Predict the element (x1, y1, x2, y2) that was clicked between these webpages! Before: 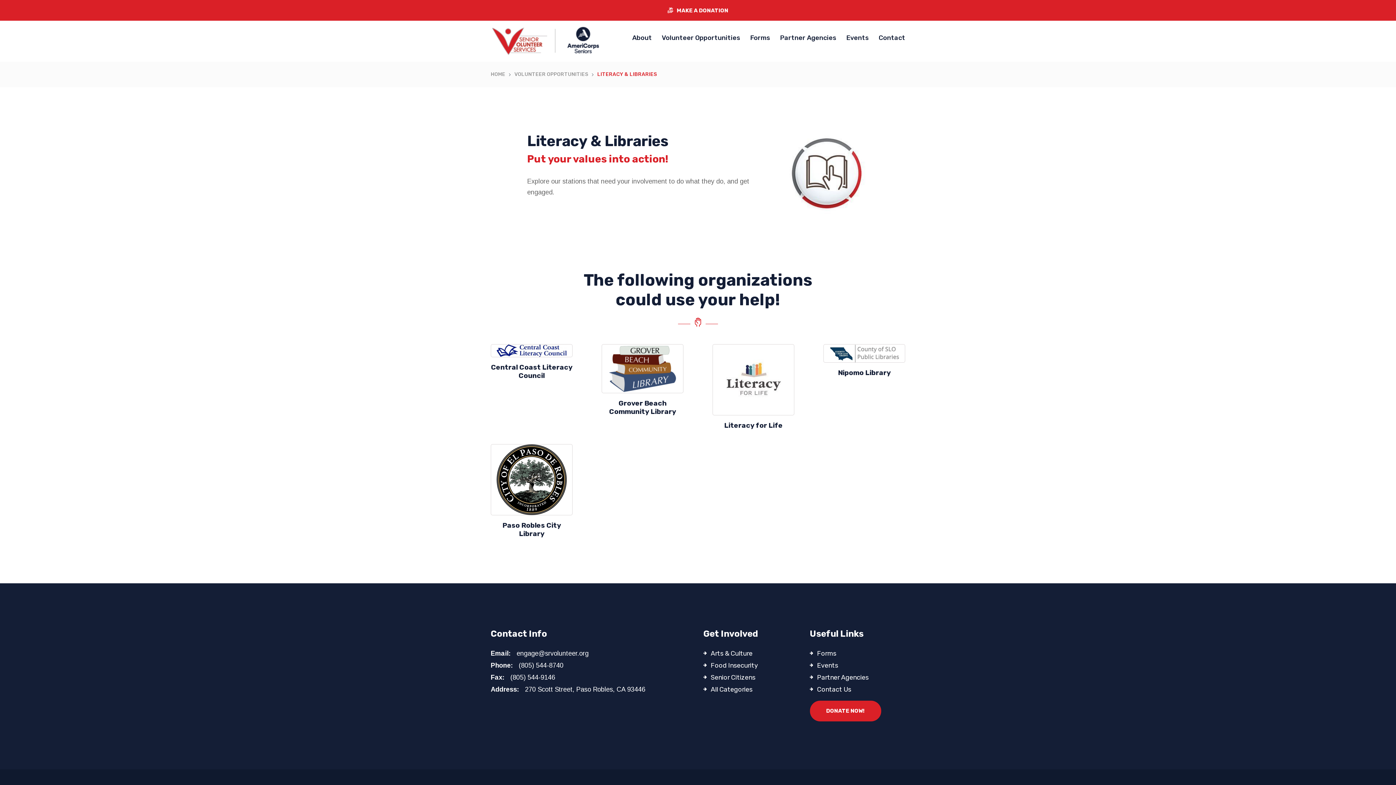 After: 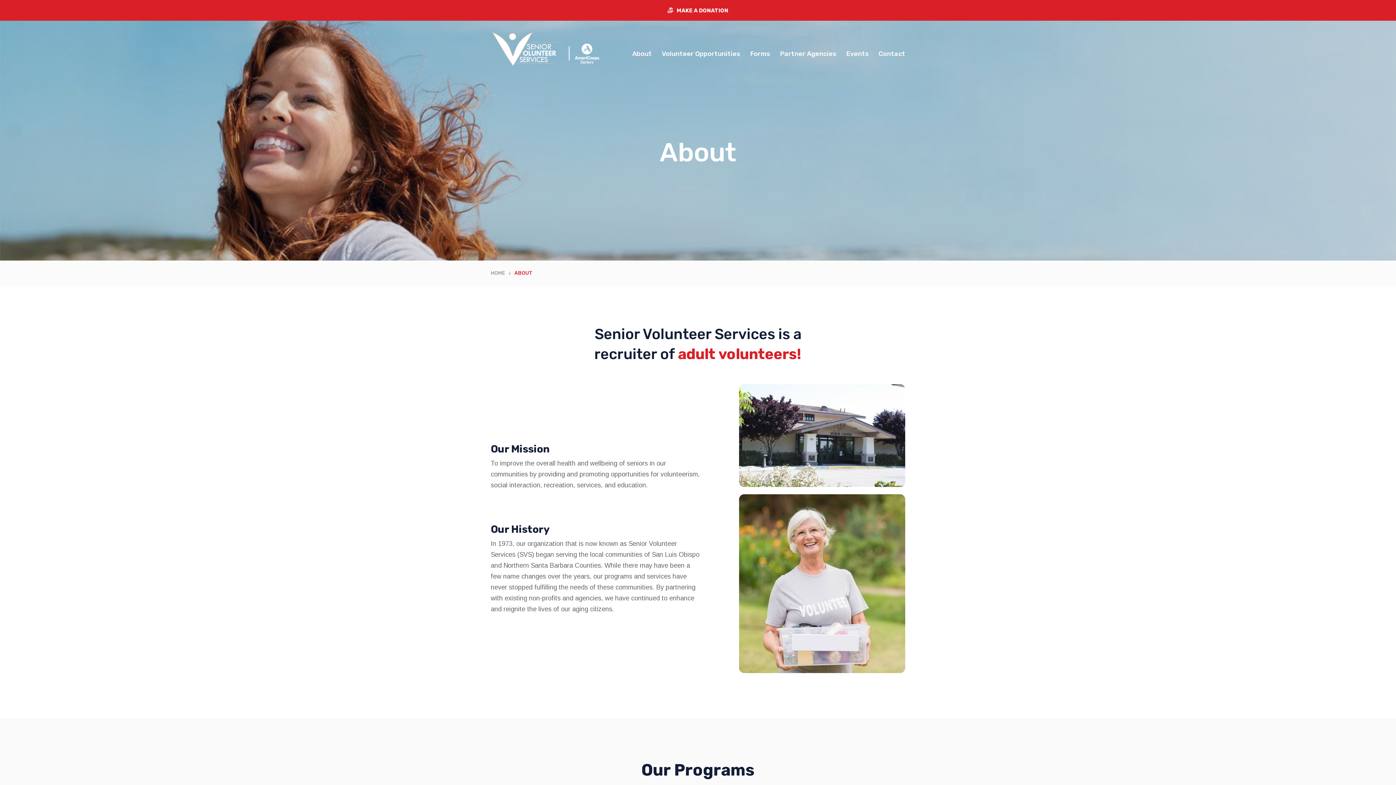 Action: label: About bbox: (632, 26, 652, 49)